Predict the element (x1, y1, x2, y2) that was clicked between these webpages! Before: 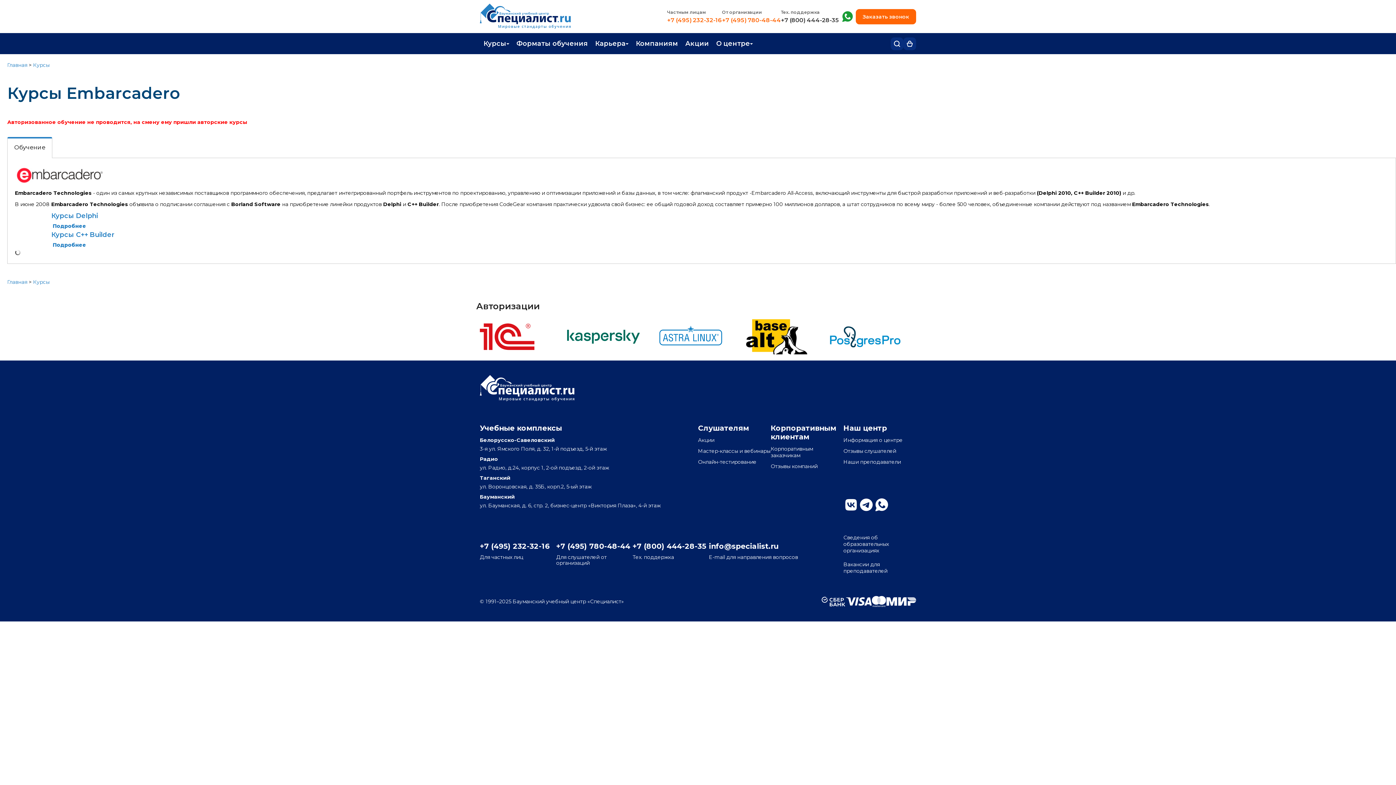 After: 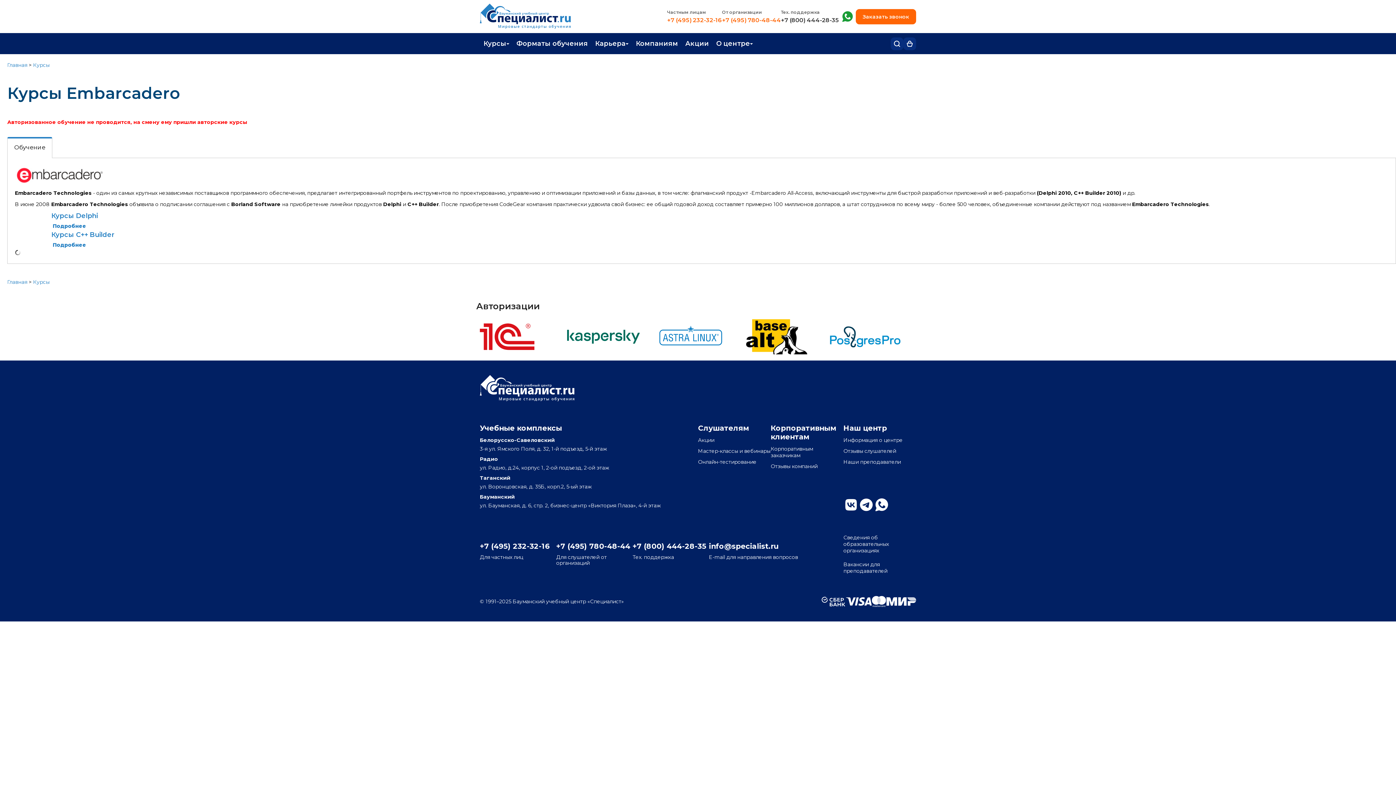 Action: label: Слушателям bbox: (698, 424, 749, 432)